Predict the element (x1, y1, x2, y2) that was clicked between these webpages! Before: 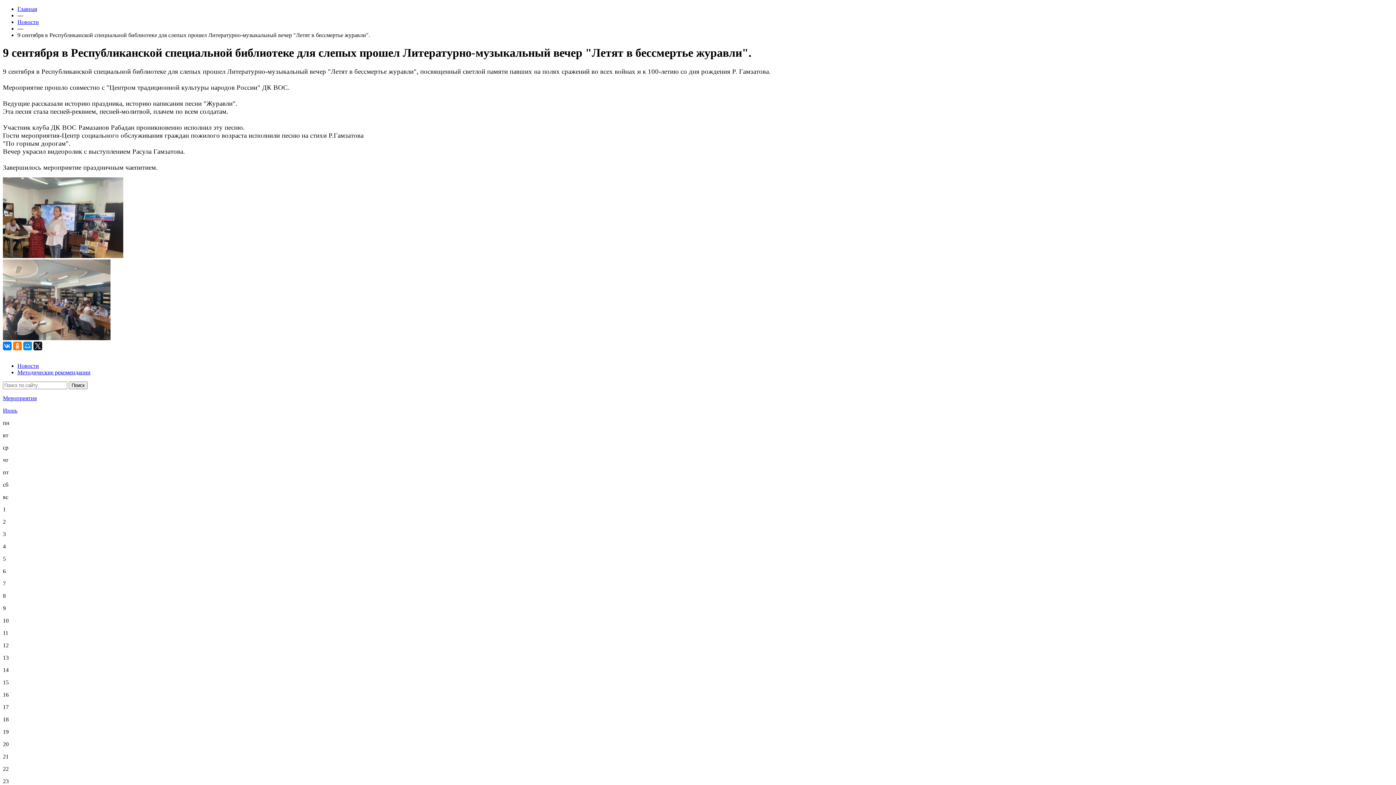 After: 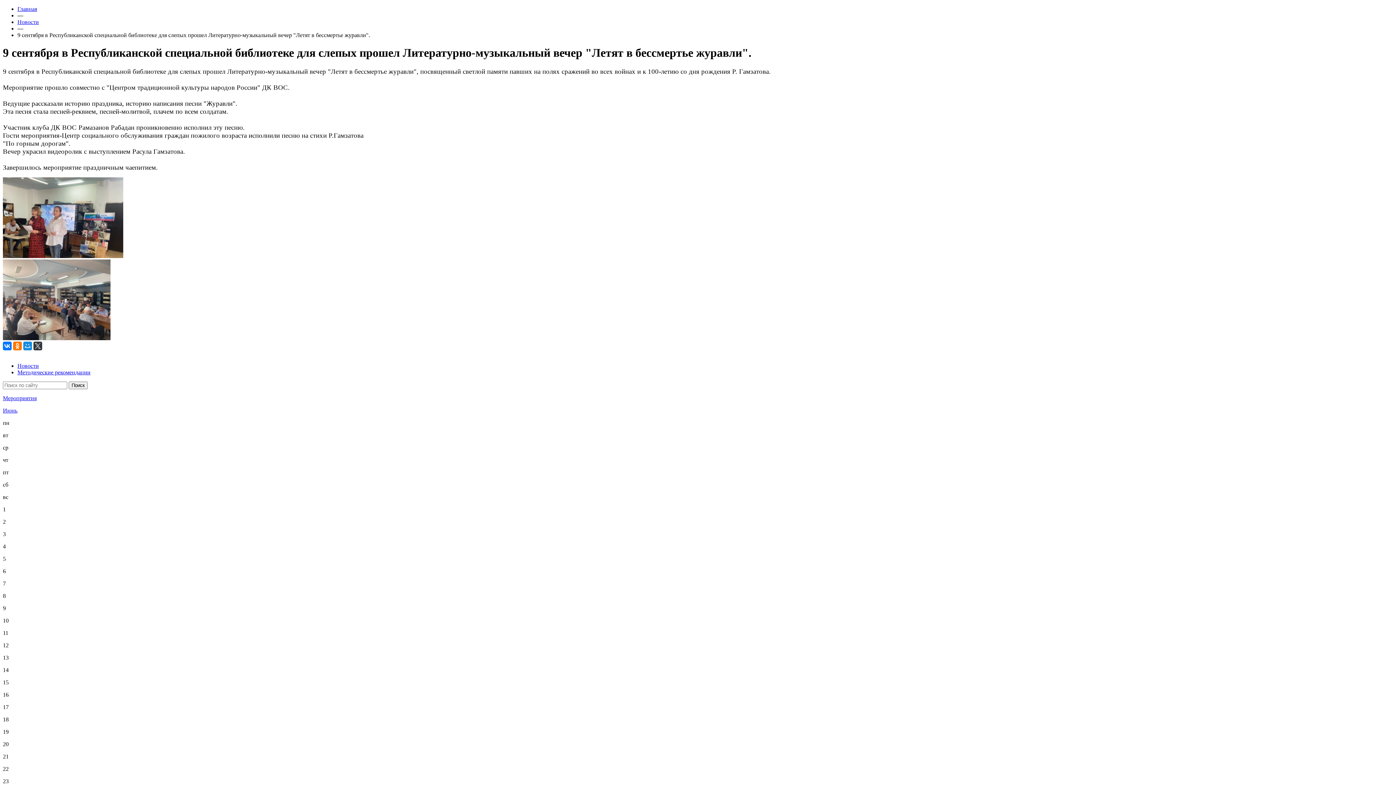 Action: bbox: (33, 341, 42, 350)